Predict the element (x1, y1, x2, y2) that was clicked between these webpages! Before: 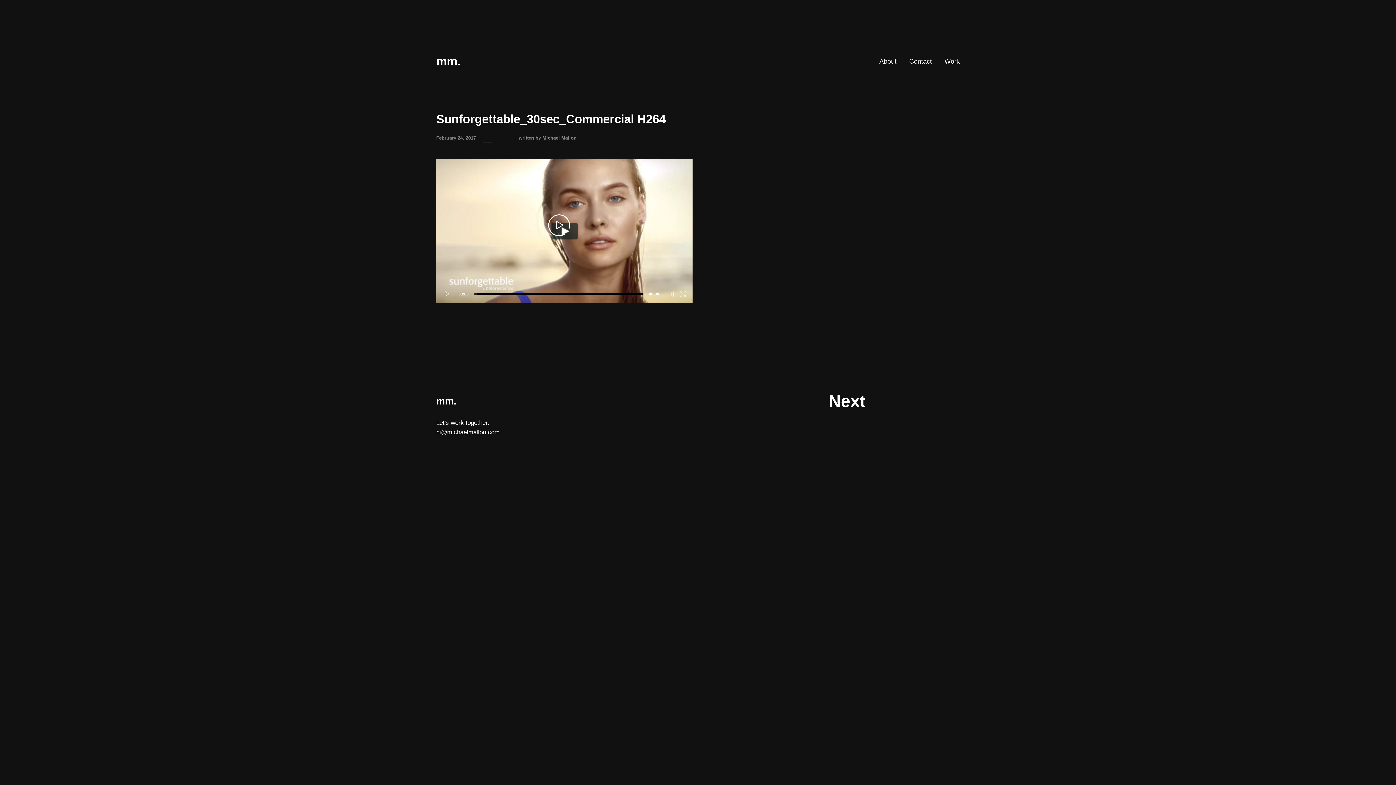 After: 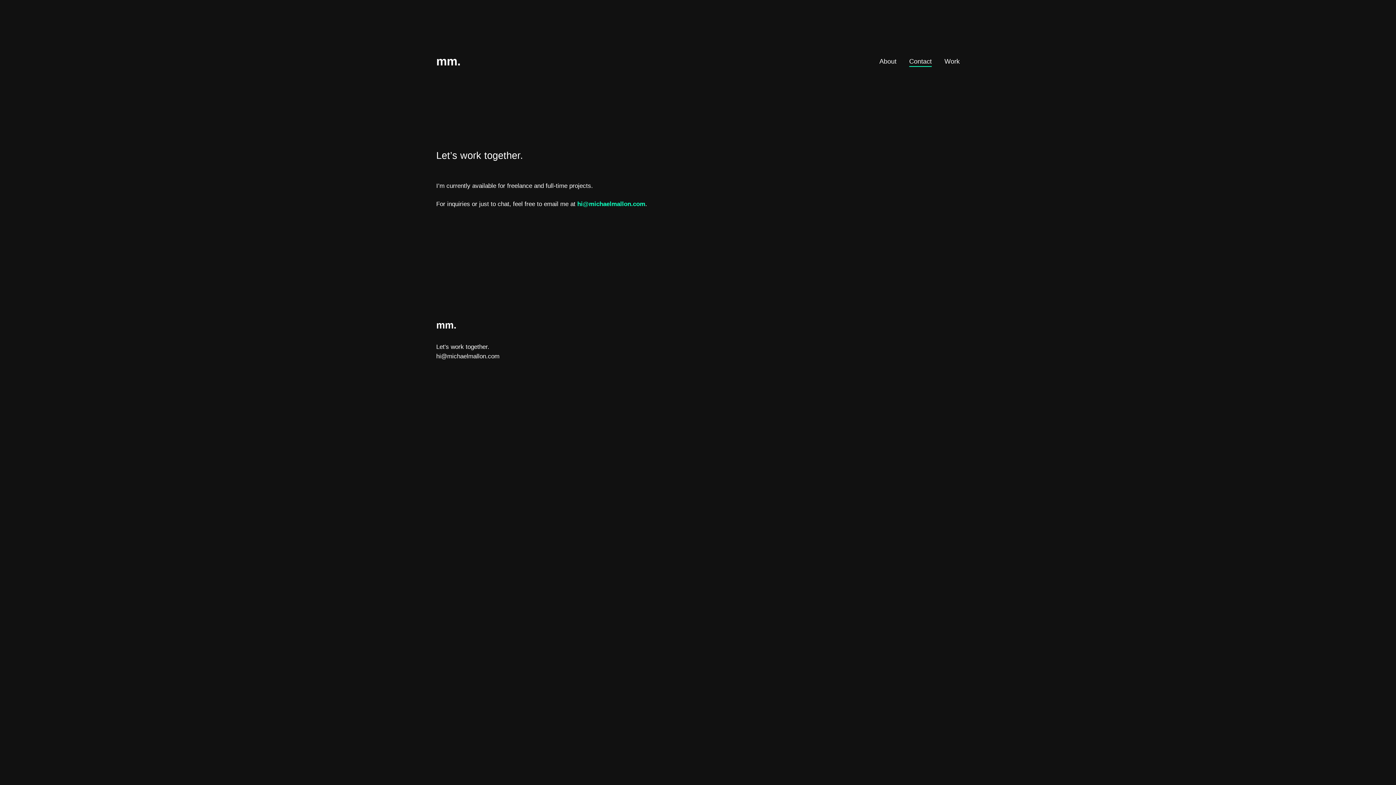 Action: label: Contact bbox: (909, 57, 932, 65)